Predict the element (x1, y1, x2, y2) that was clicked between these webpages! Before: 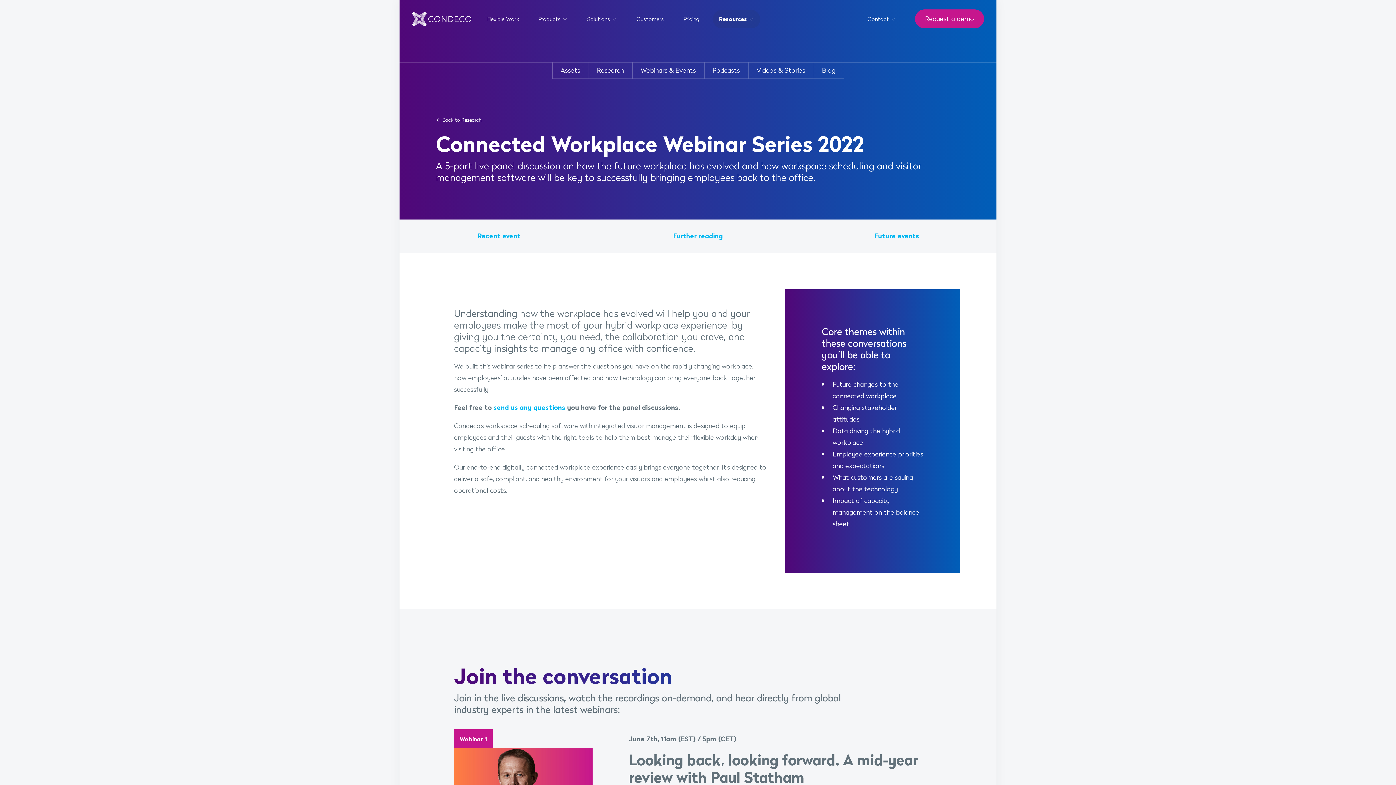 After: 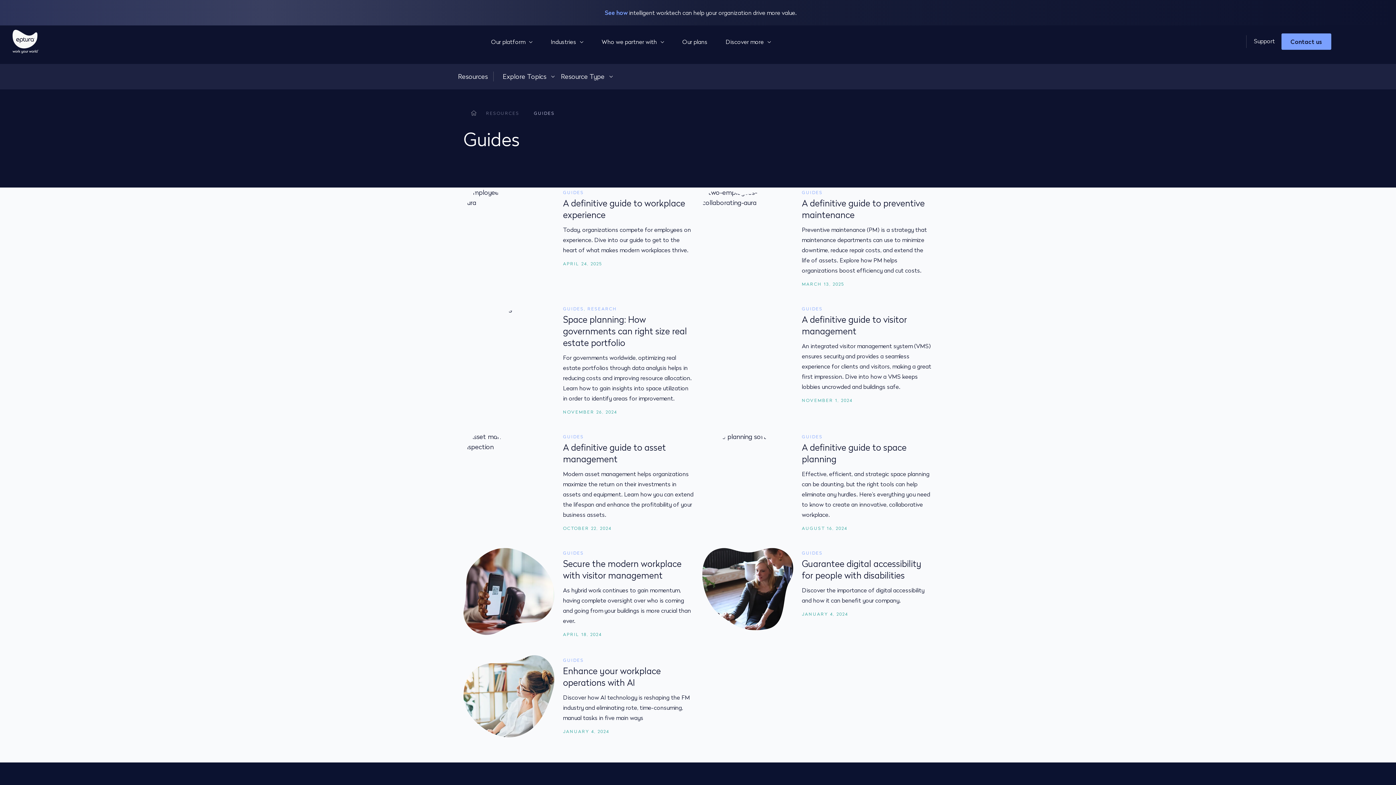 Action: bbox: (552, 62, 588, 78) label: Assets